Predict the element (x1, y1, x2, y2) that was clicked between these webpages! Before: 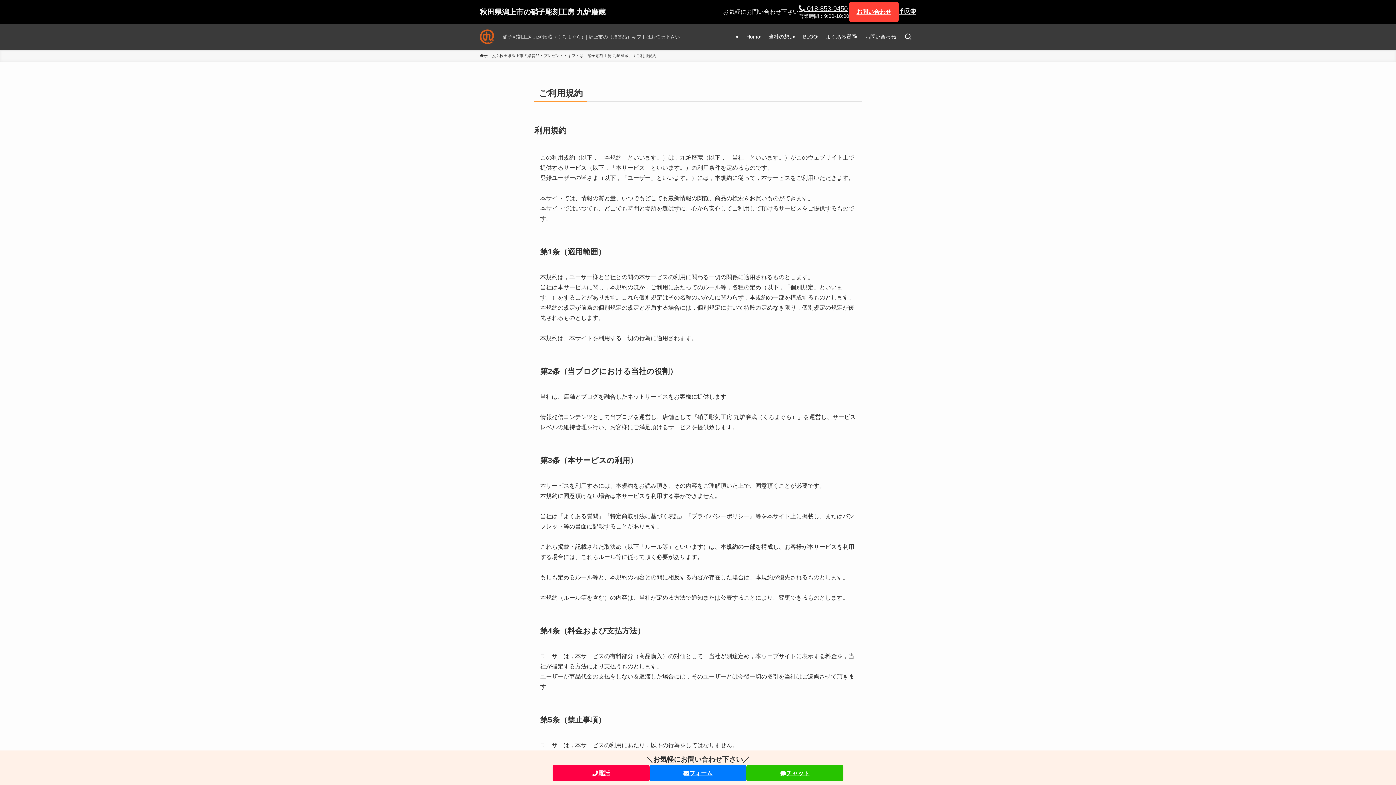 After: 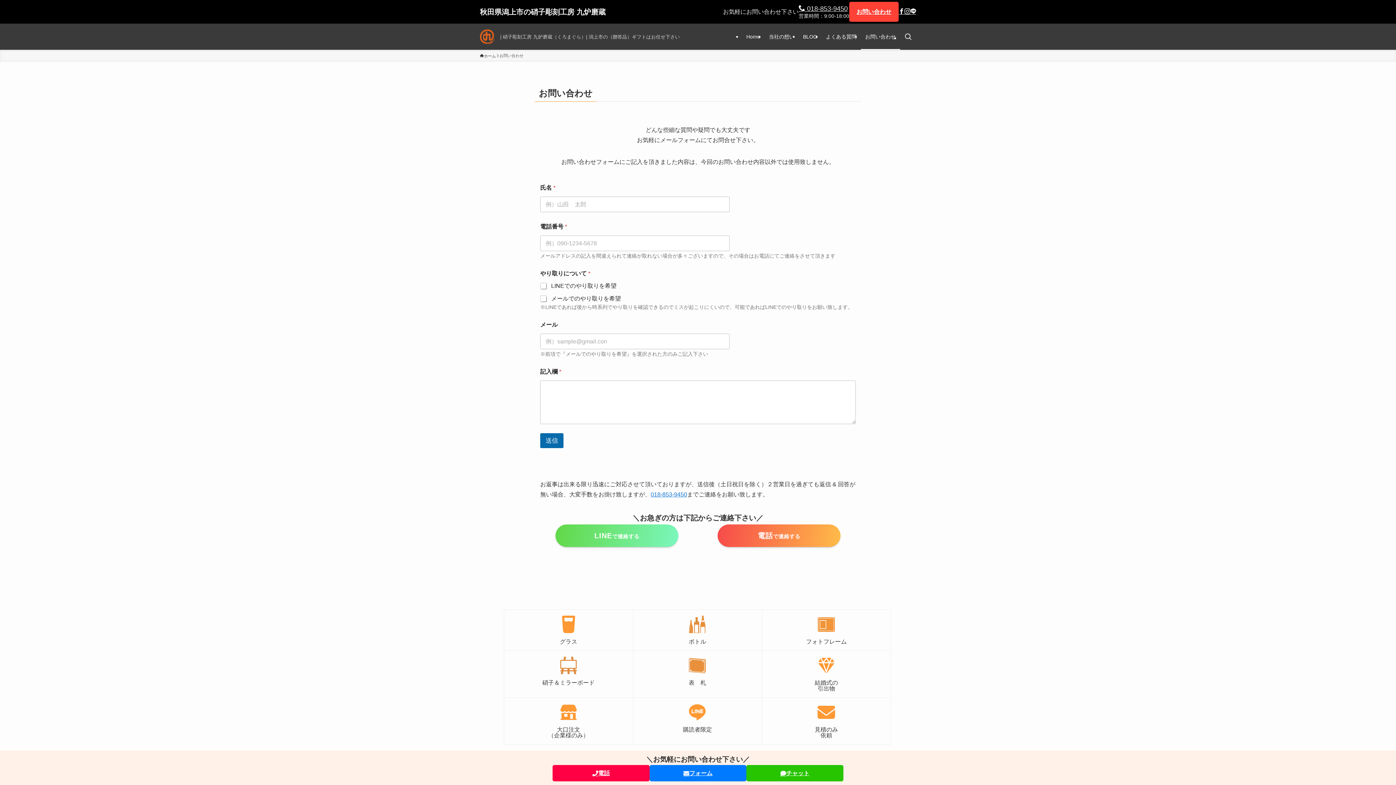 Action: bbox: (649, 765, 746, 781) label: フォーム